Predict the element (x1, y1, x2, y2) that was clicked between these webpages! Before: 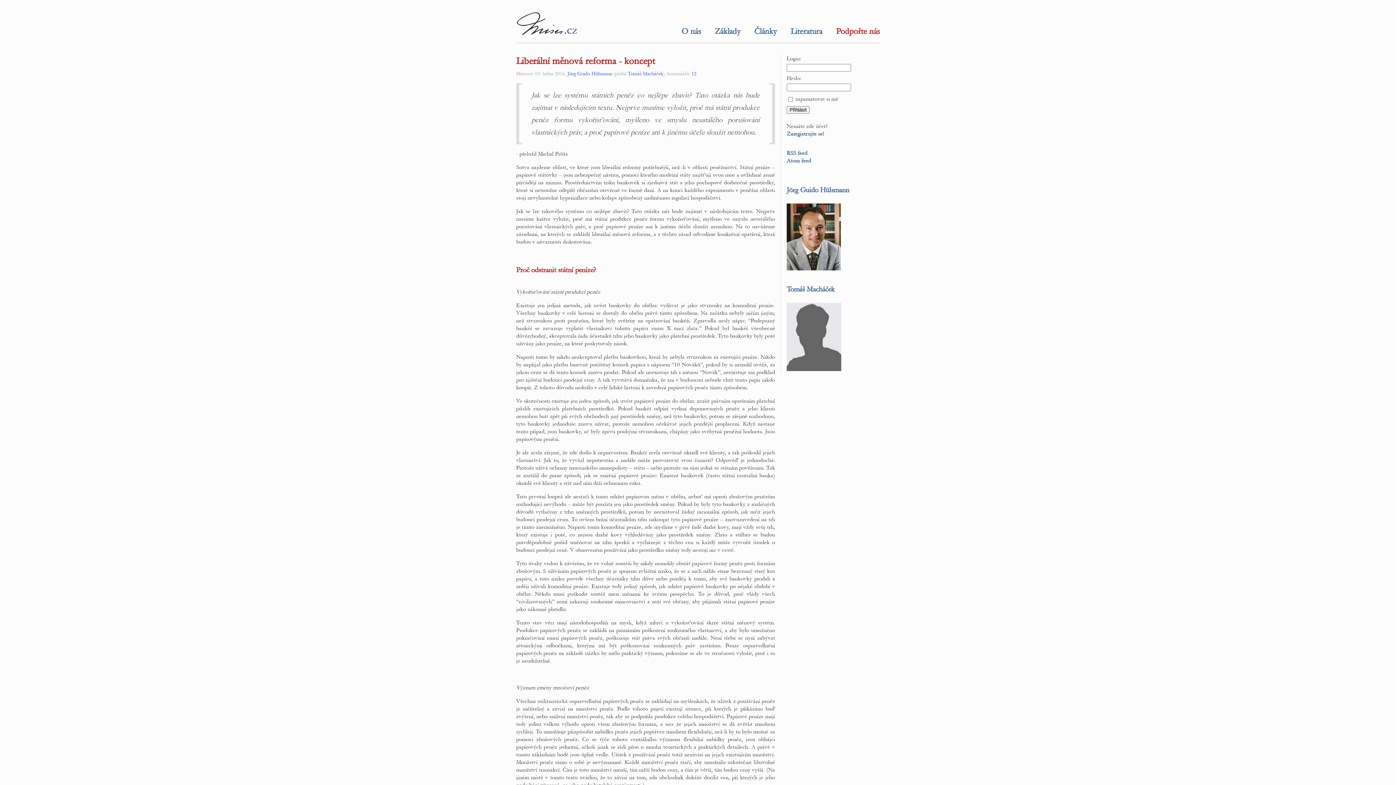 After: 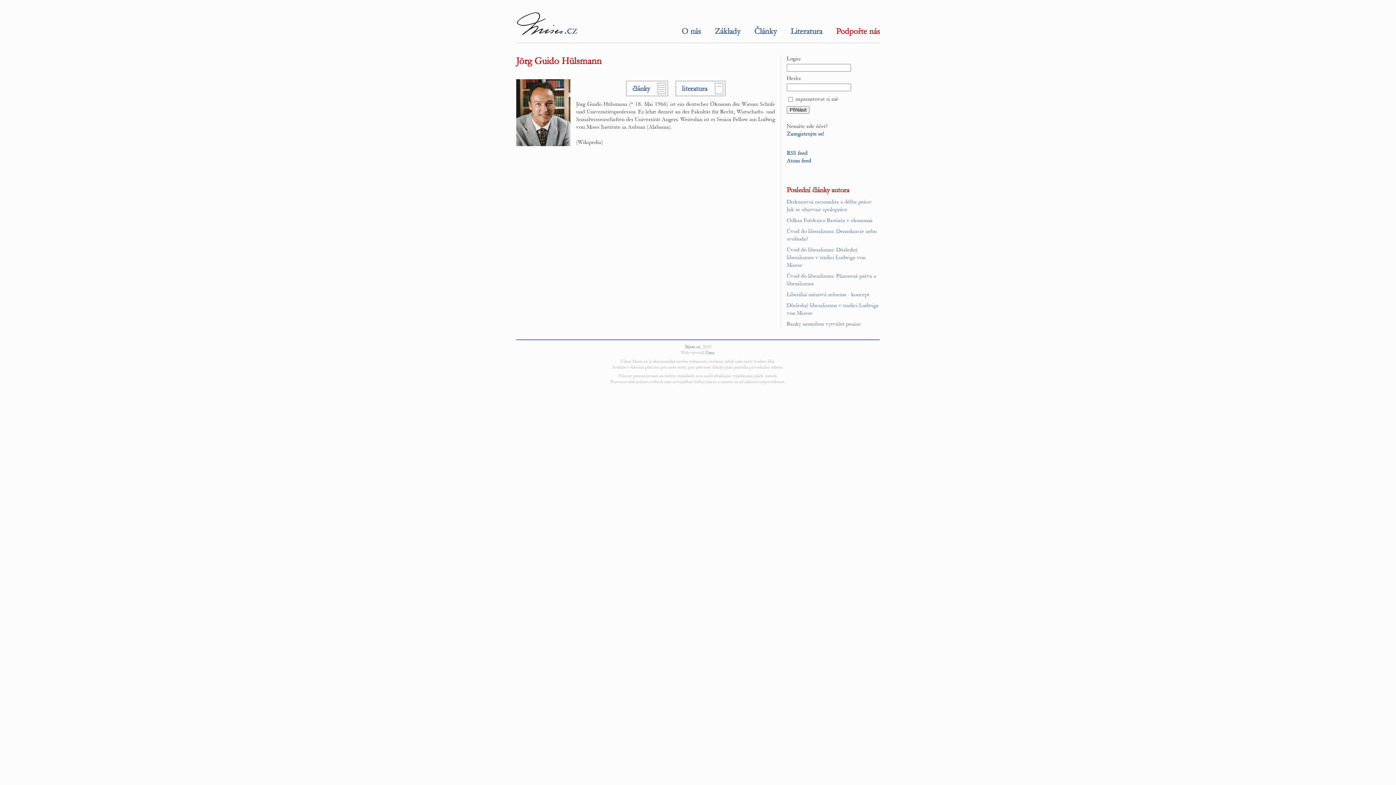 Action: bbox: (567, 70, 612, 76) label: Jörg Guido Hülsmann